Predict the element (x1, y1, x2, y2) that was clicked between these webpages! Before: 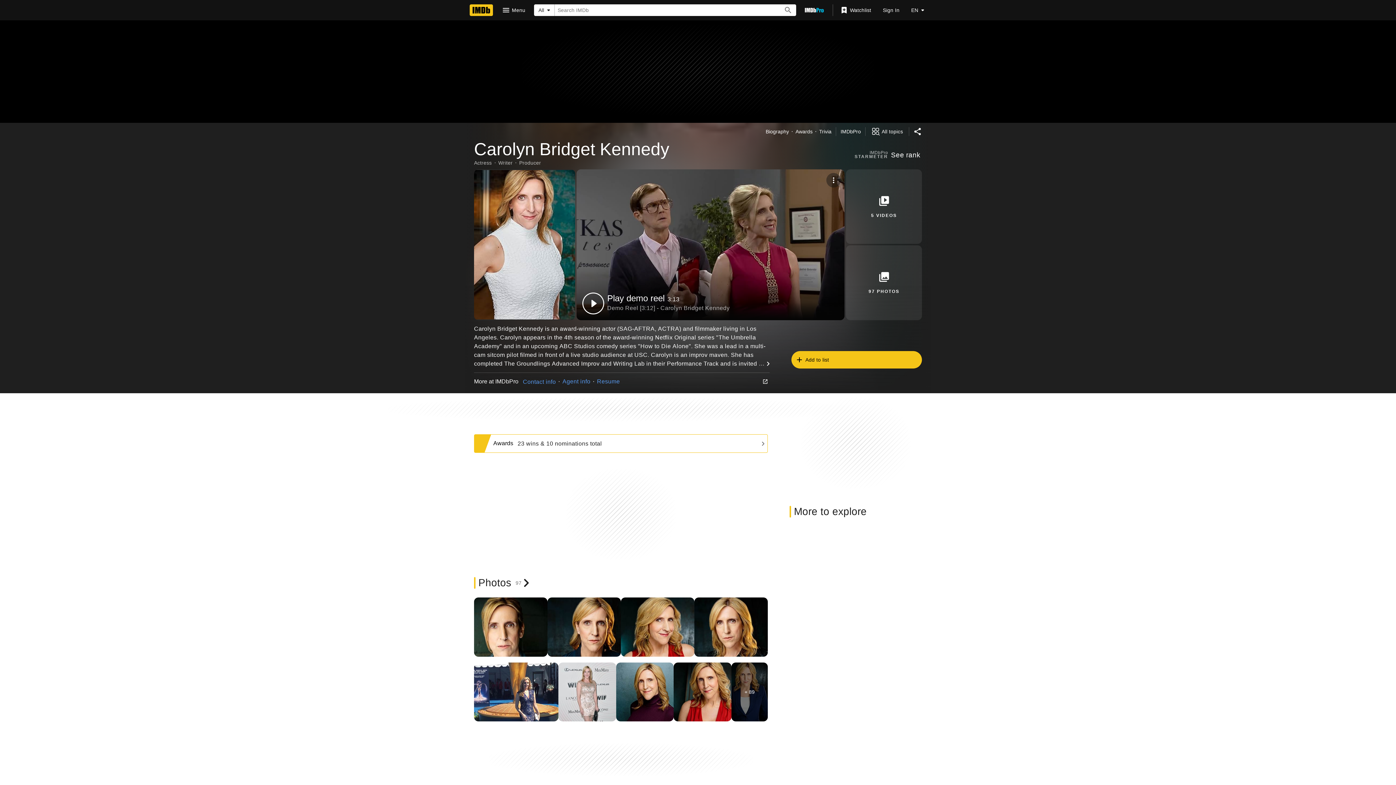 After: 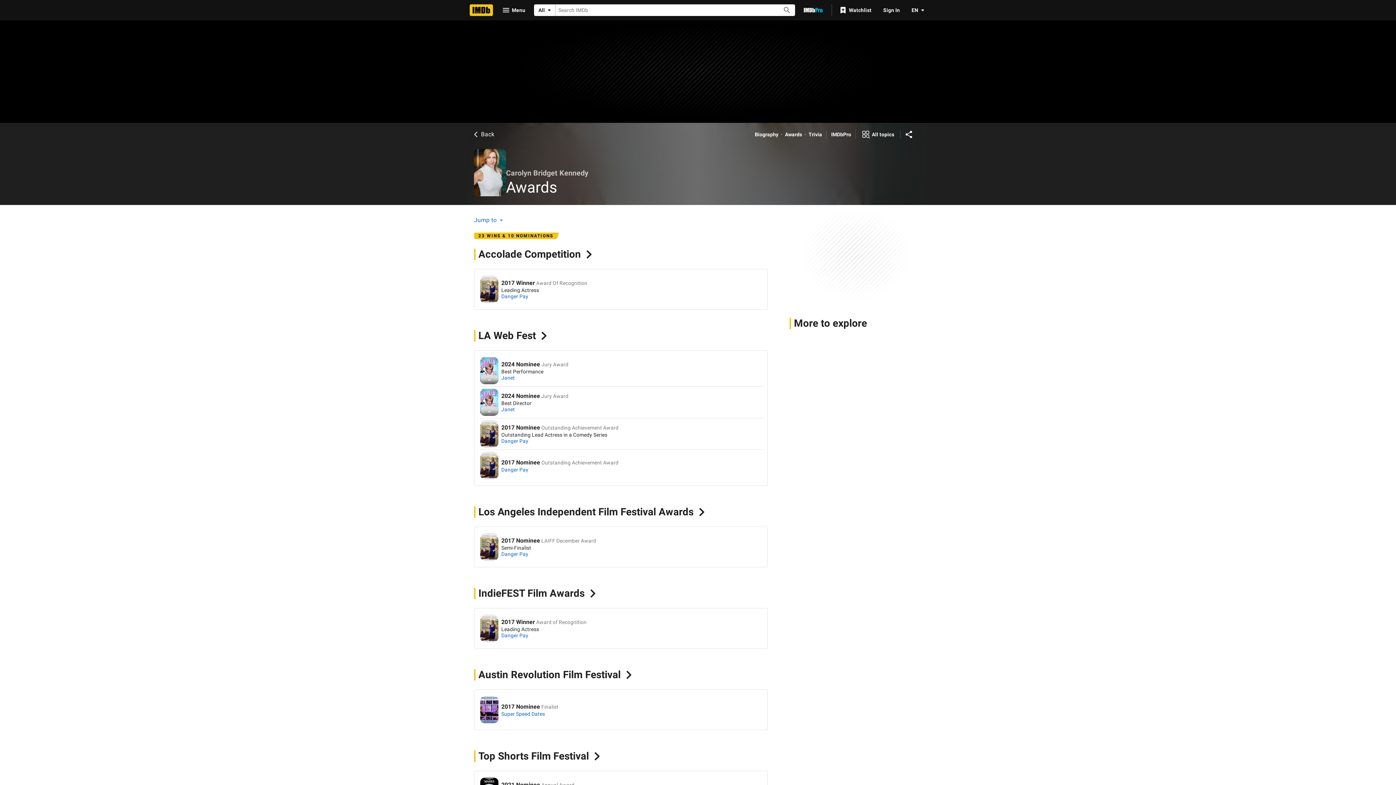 Action: label: See more awards and nominations bbox: (493, 439, 517, 448)